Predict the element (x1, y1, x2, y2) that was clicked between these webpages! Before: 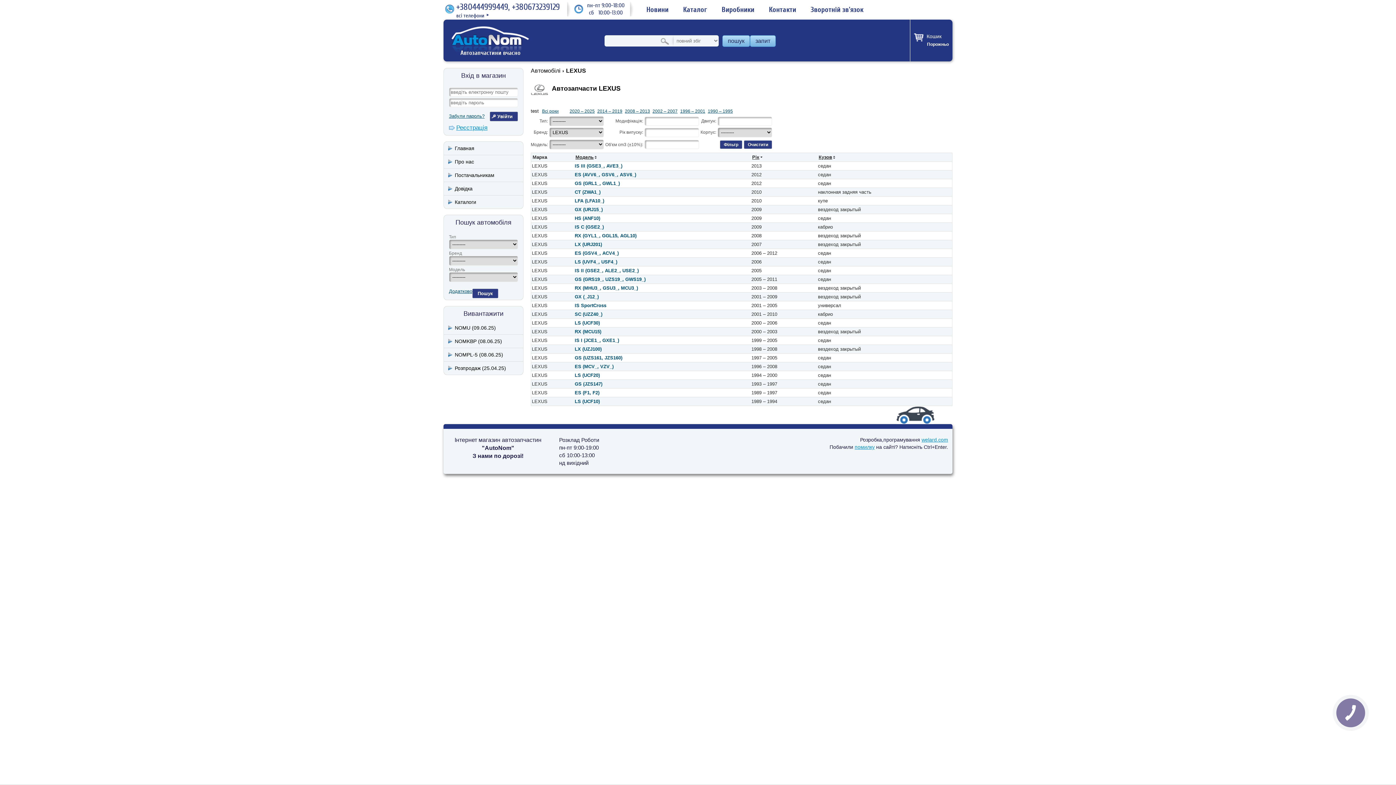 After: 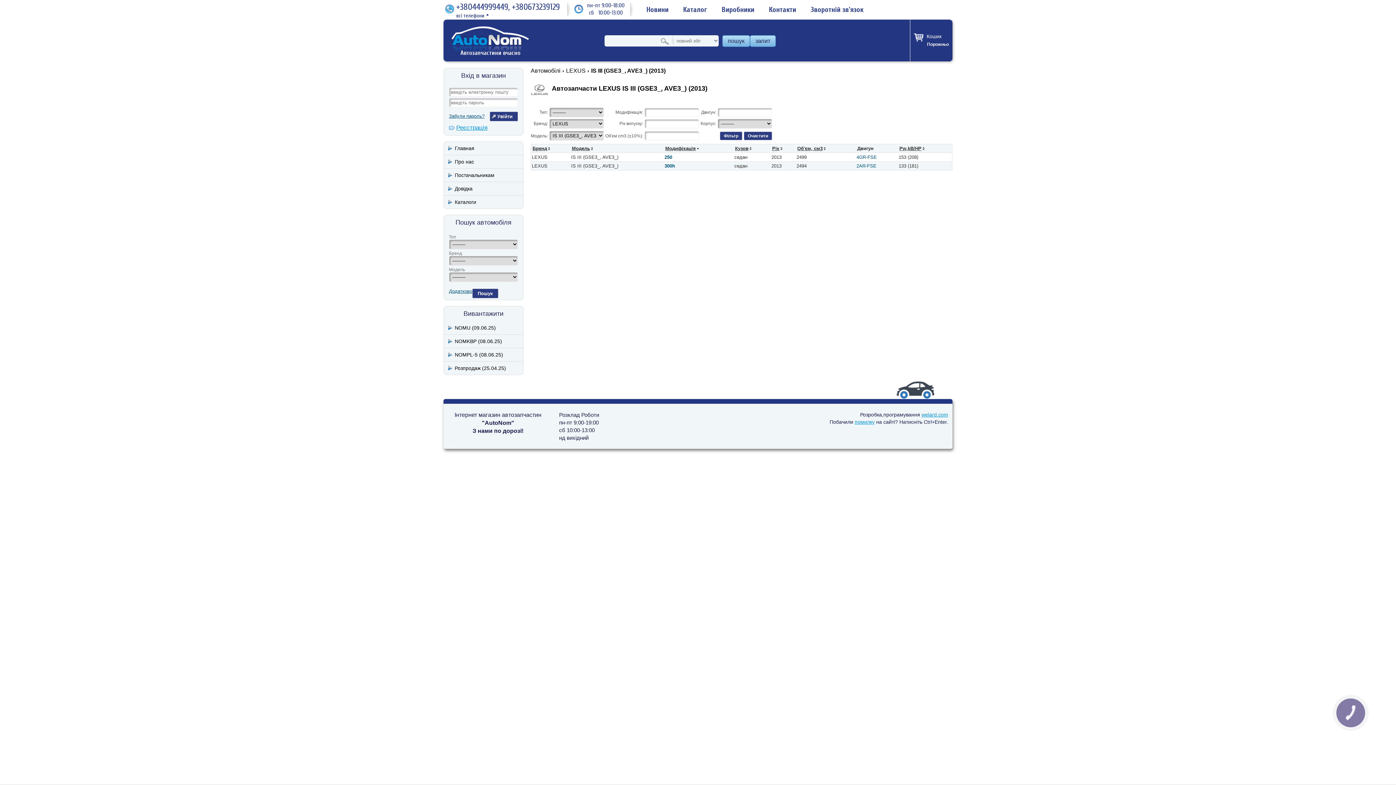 Action: label: IS III (GSE3_, AVE3_) bbox: (574, 163, 622, 168)